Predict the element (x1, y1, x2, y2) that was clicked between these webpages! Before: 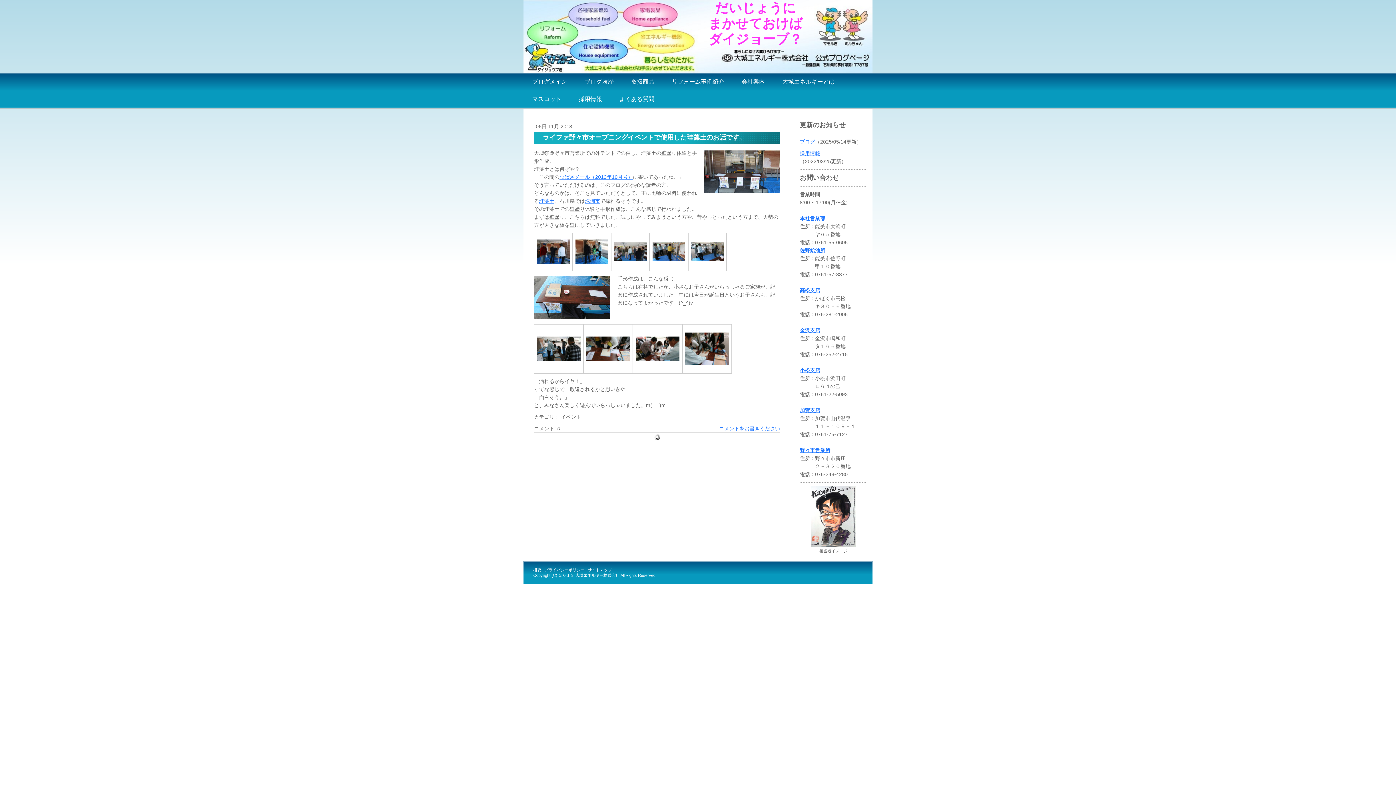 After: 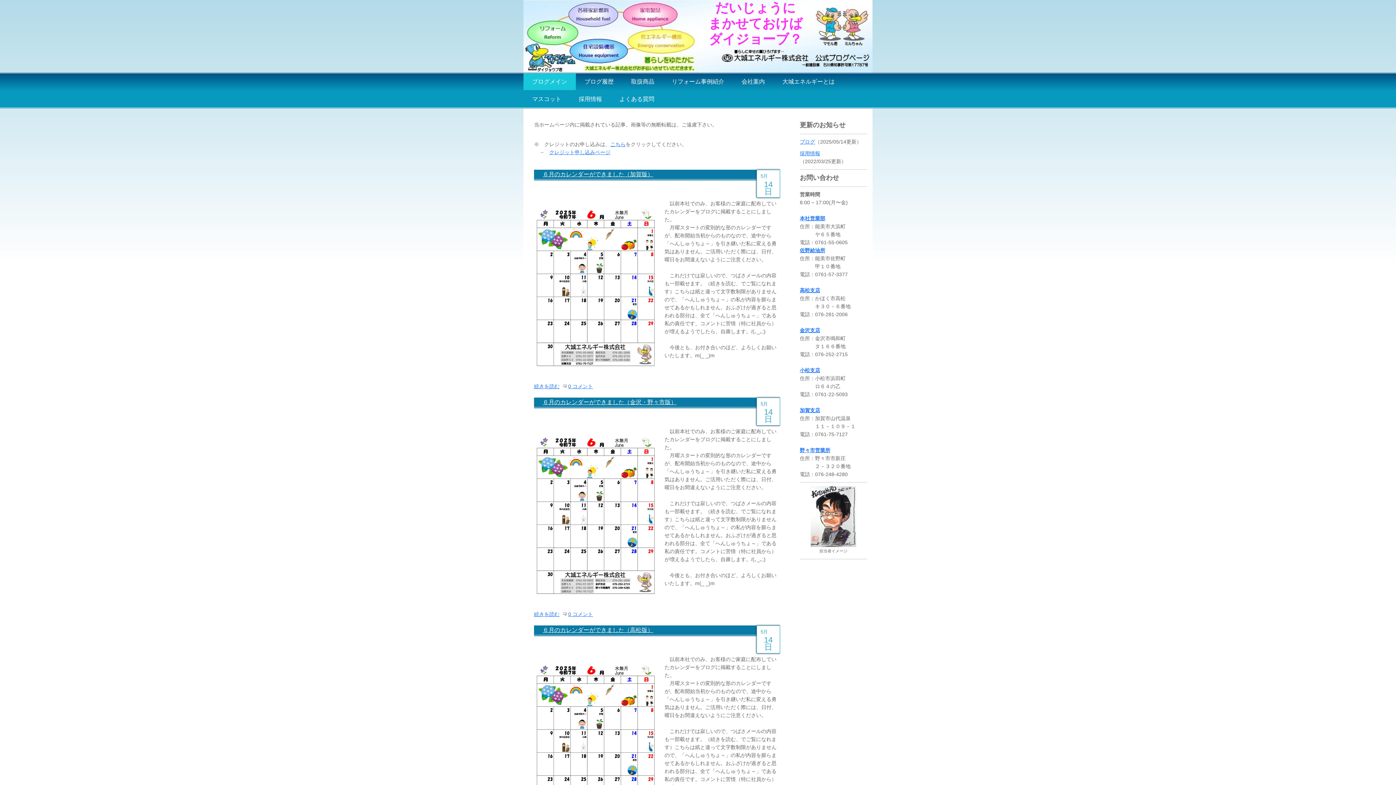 Action: label: だいじょうに
まかせておけば
ダイジョーブ？ bbox: (523, 0, 872, 72)